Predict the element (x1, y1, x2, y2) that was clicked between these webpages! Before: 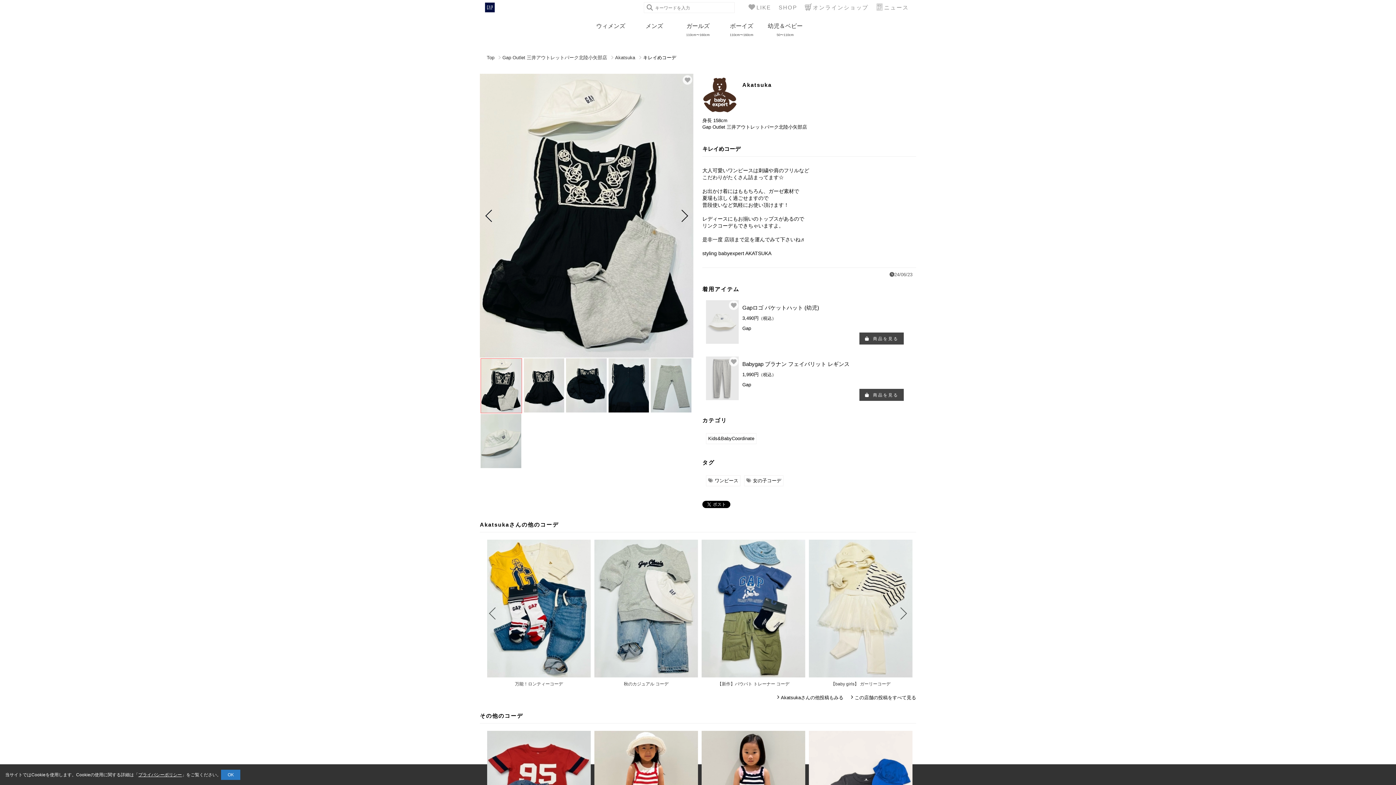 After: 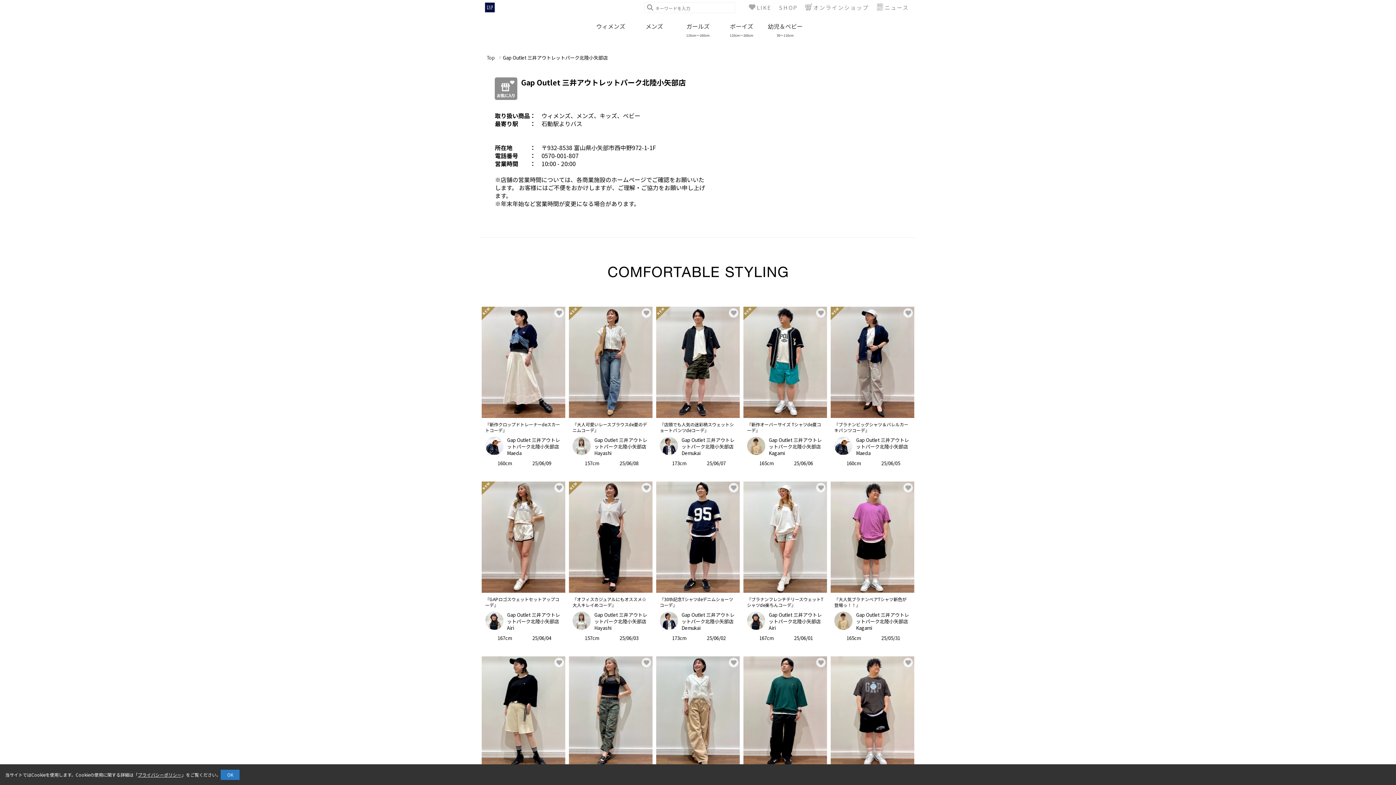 Action: label: Gap Outlet 三井アウトレットパーク北陸小矢部店 bbox: (702, 124, 807, 129)